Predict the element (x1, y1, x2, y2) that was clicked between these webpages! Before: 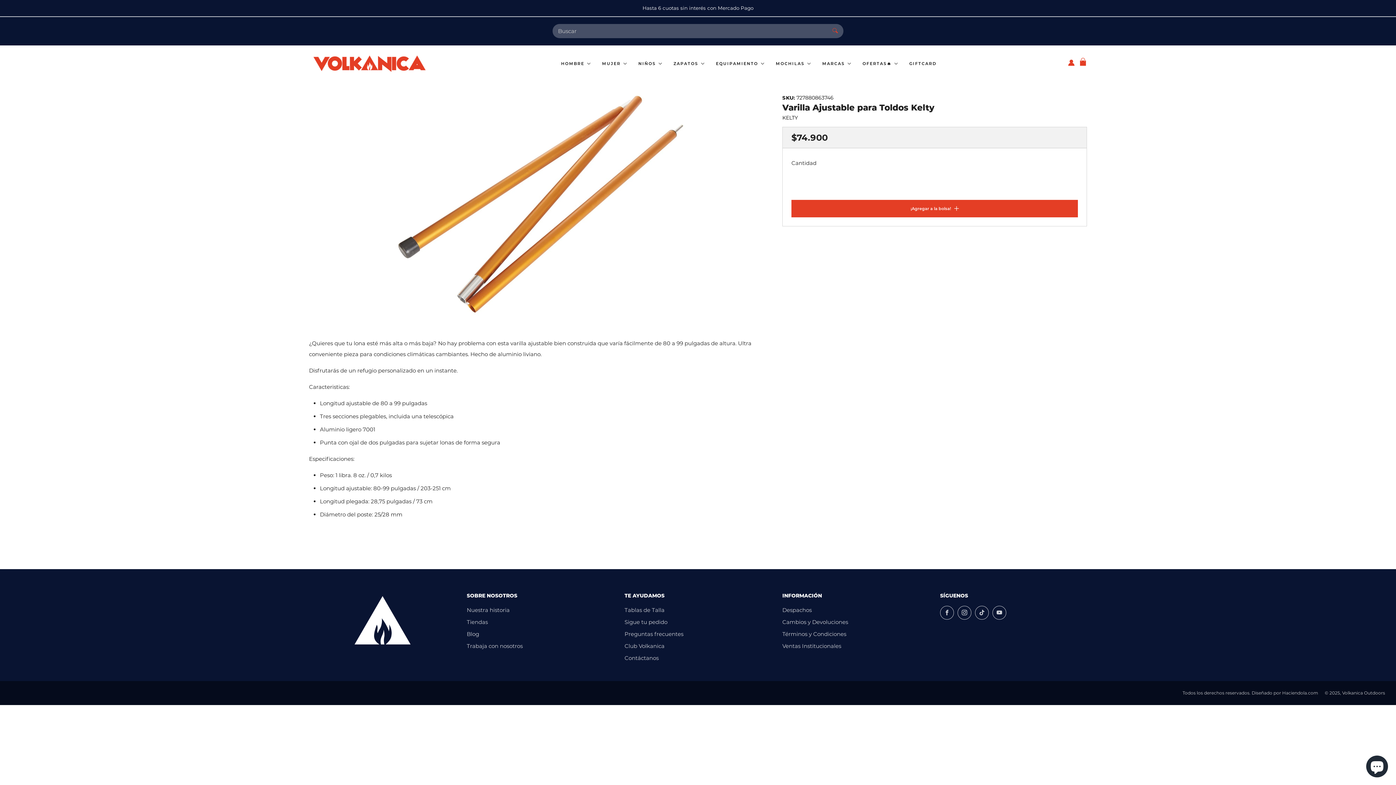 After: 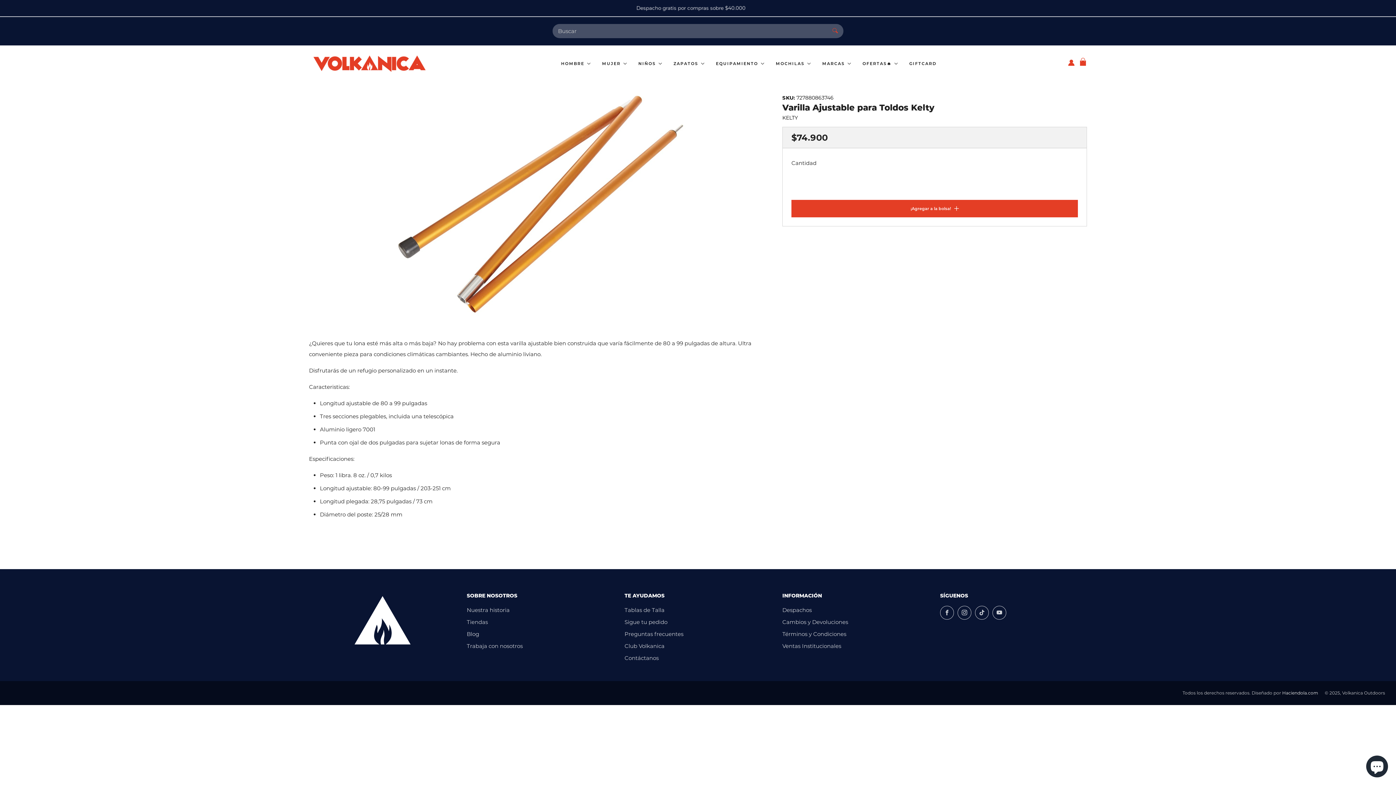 Action: label: Haciendola.com bbox: (1282, 690, 1318, 695)